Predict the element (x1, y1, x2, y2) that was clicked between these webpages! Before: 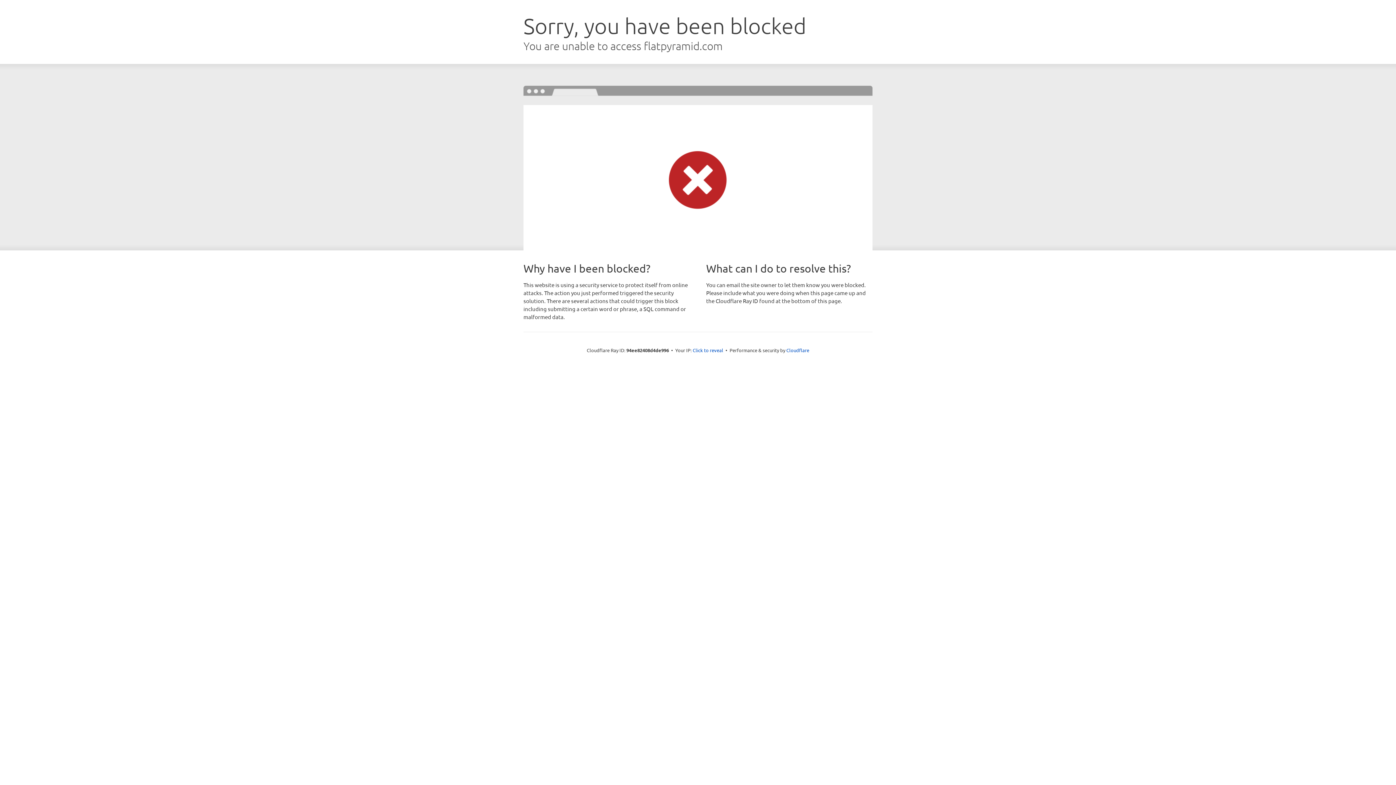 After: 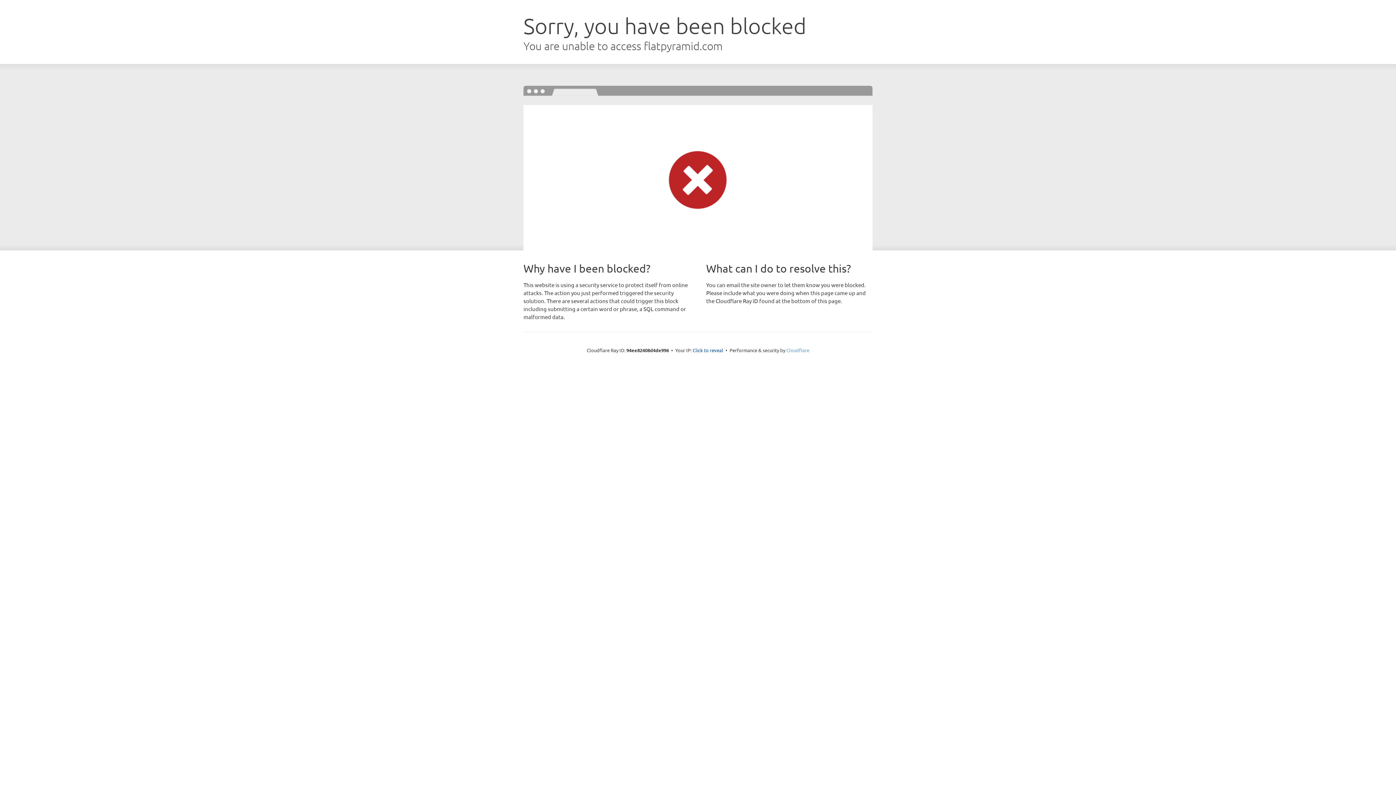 Action: bbox: (786, 347, 809, 353) label: Cloudflare